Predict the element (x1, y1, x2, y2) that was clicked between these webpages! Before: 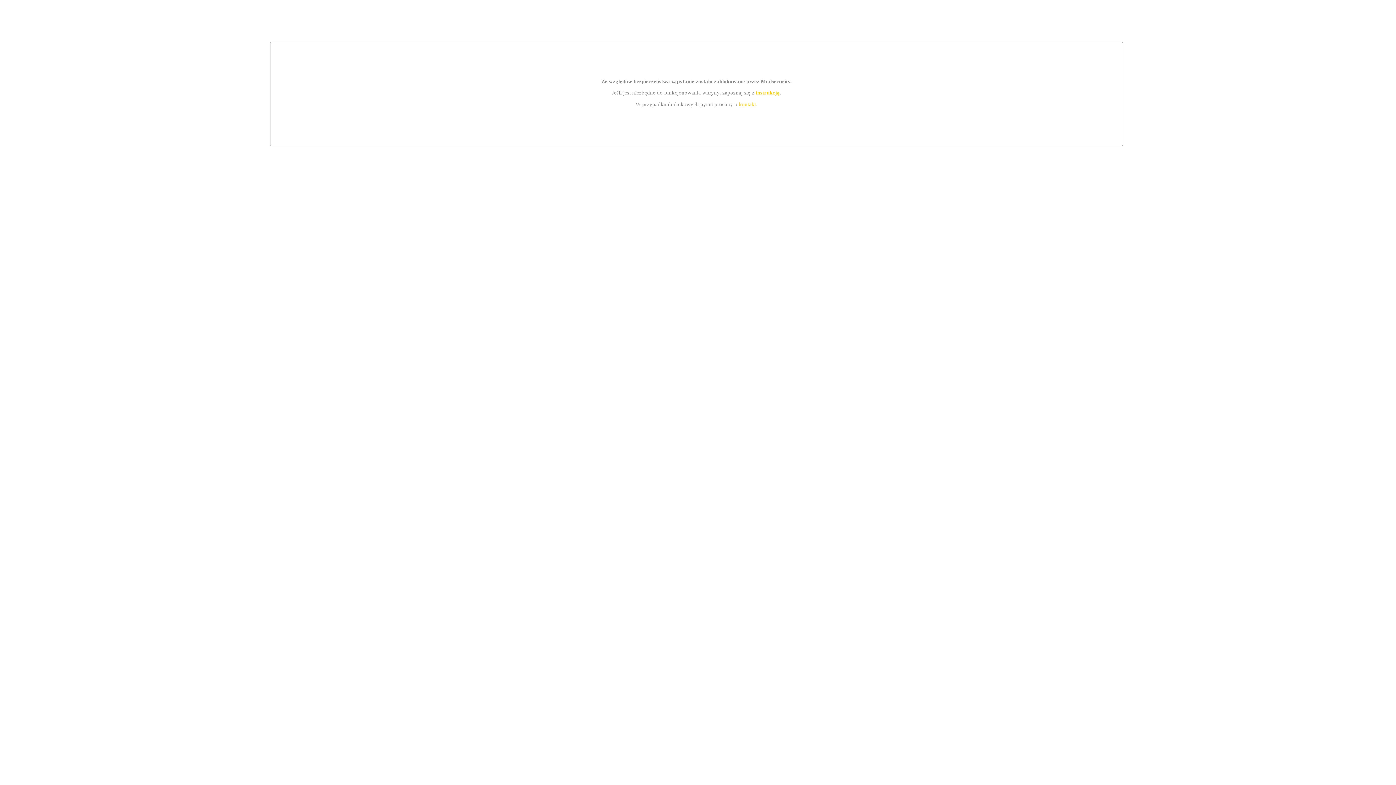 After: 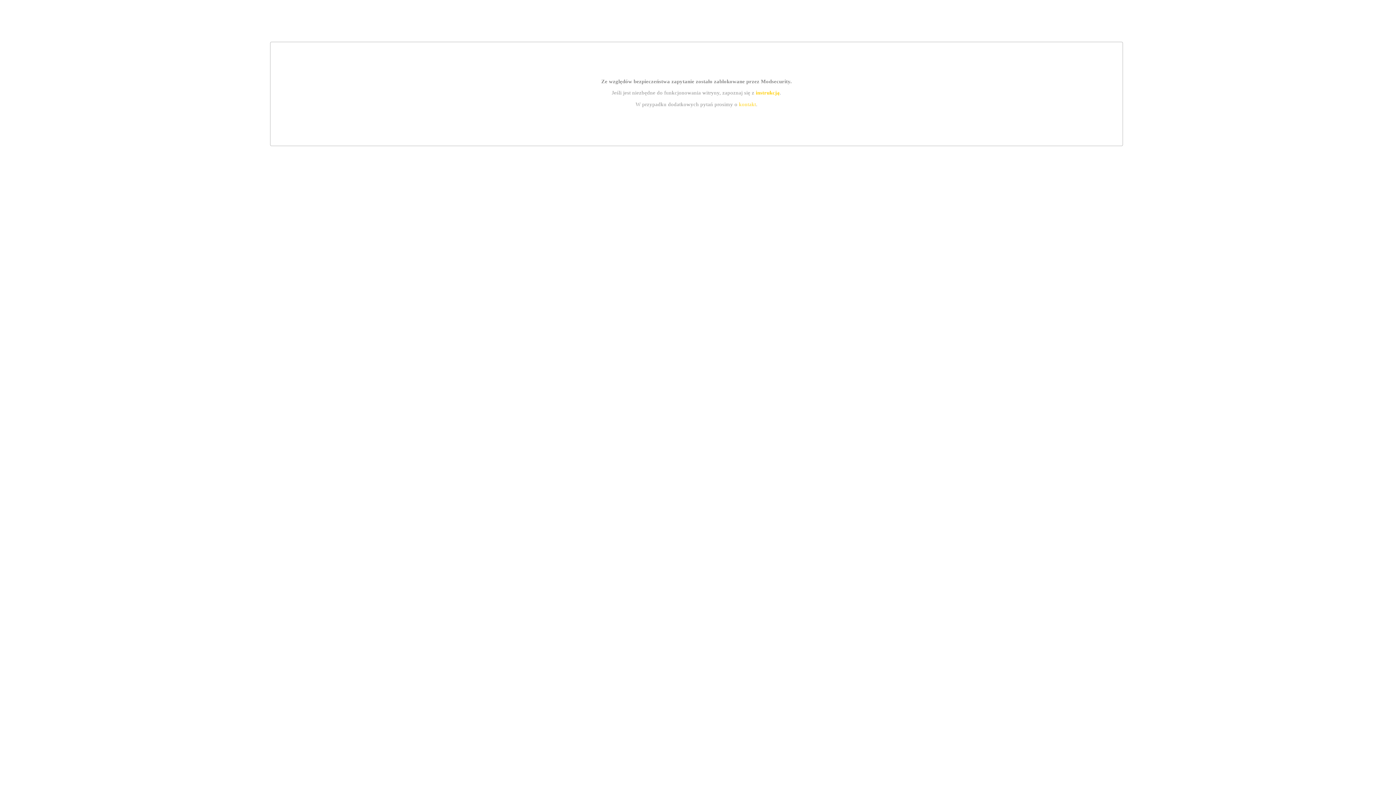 Action: bbox: (739, 101, 756, 107) label: kontakt